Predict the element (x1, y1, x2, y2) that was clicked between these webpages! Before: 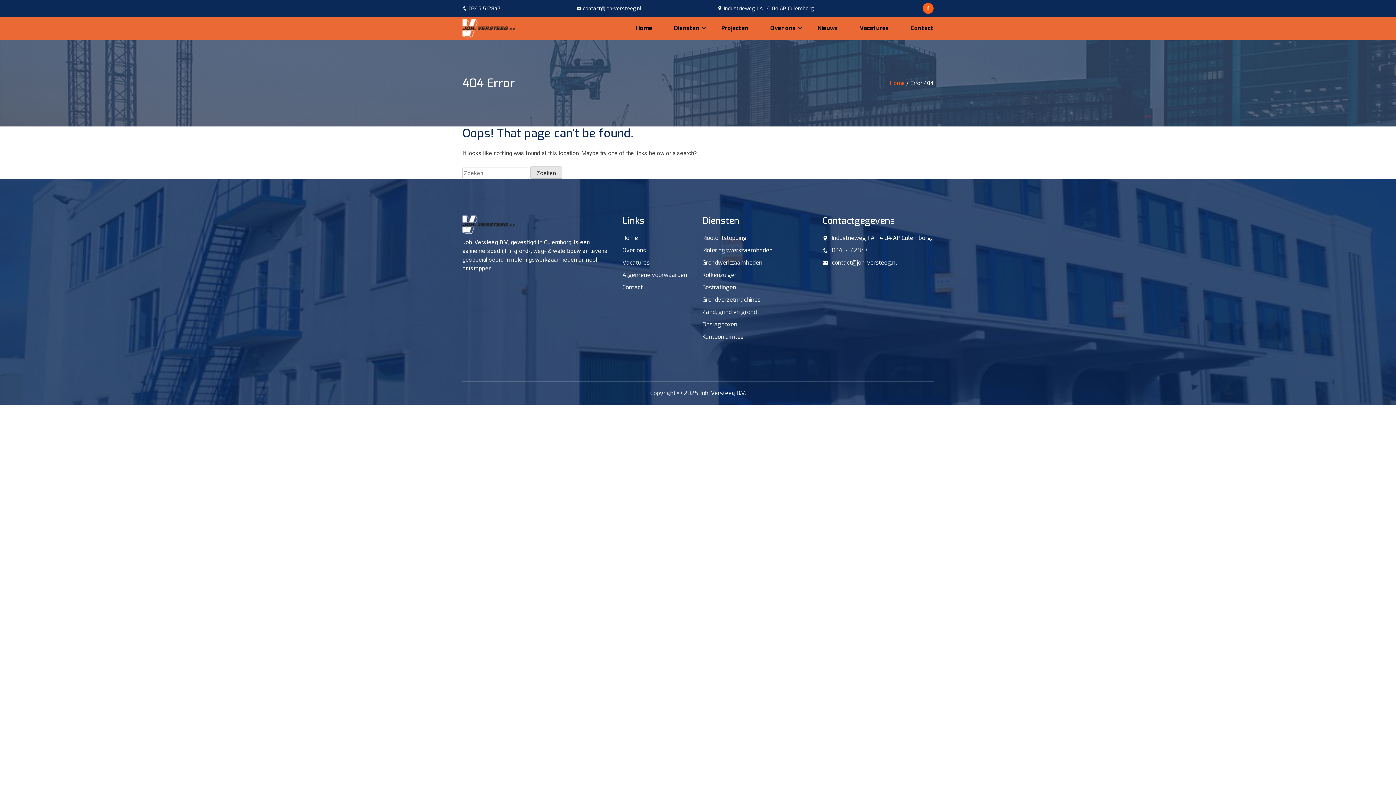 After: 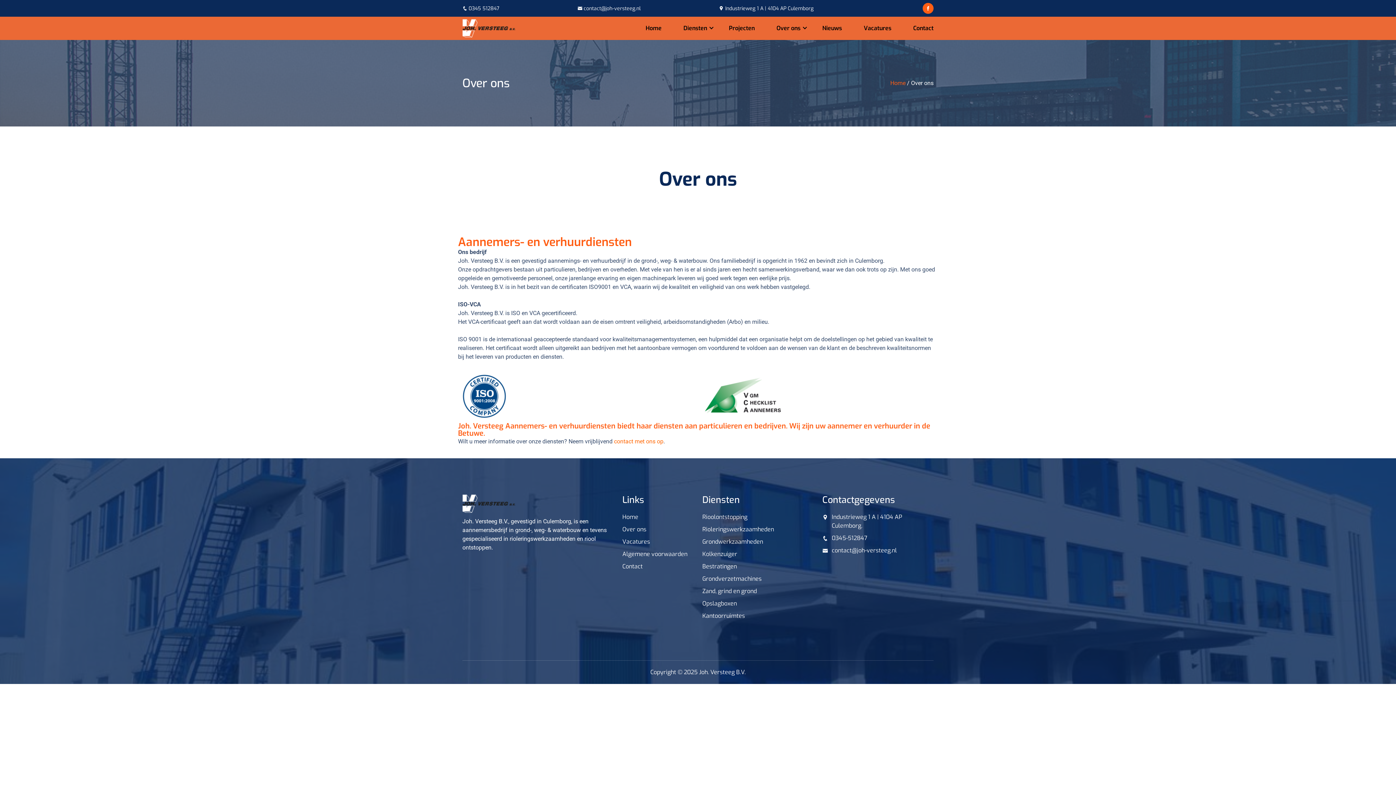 Action: bbox: (622, 246, 646, 254) label: Over ons